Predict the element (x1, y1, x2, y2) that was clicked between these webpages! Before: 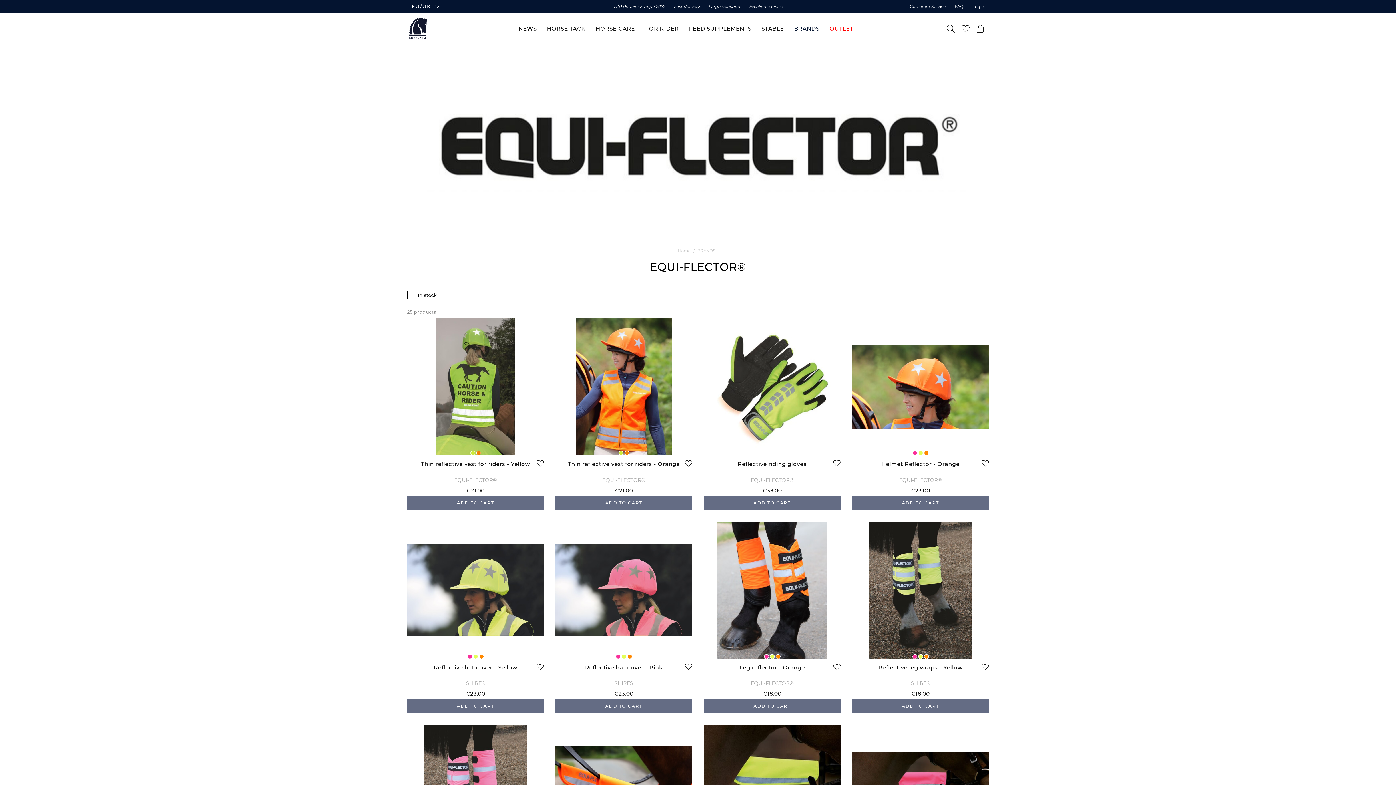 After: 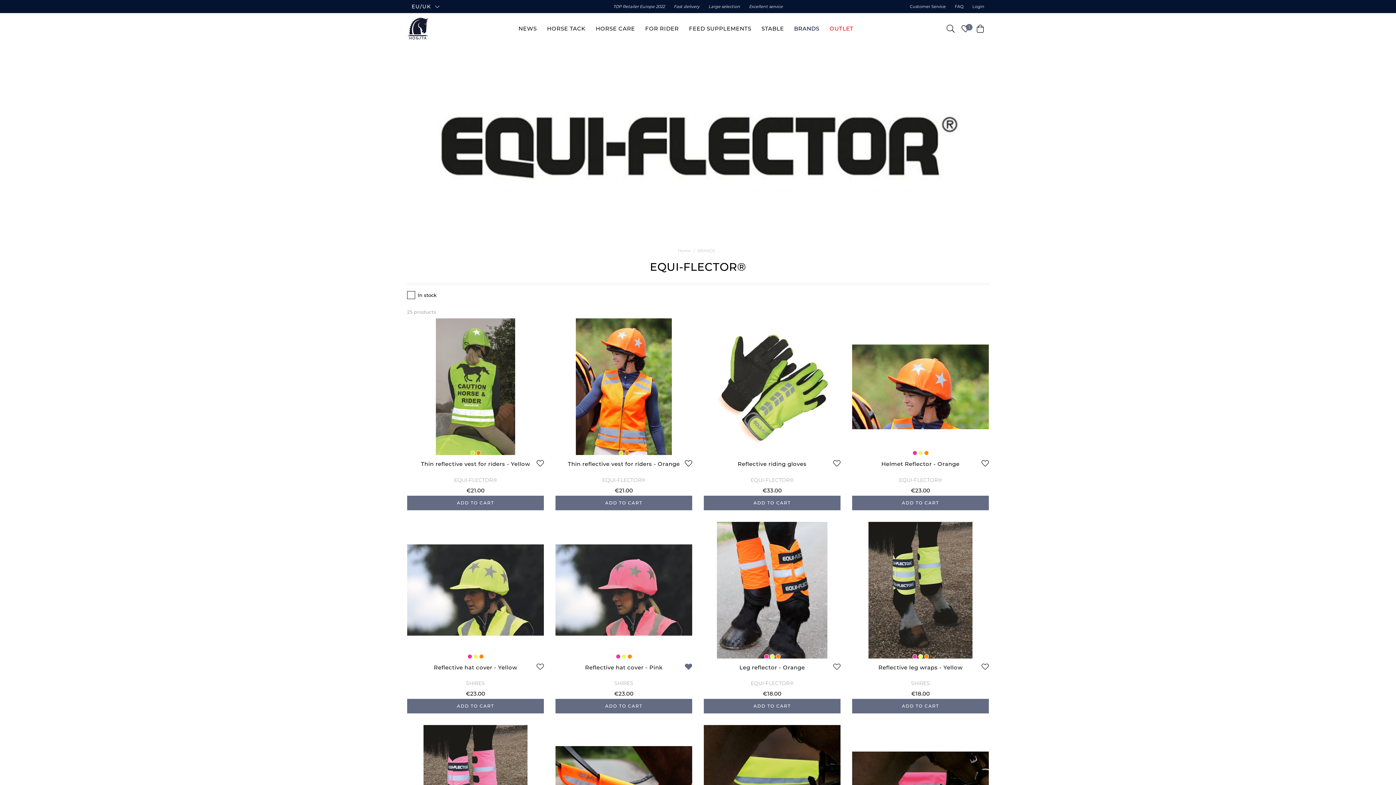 Action: bbox: (685, 663, 692, 670)